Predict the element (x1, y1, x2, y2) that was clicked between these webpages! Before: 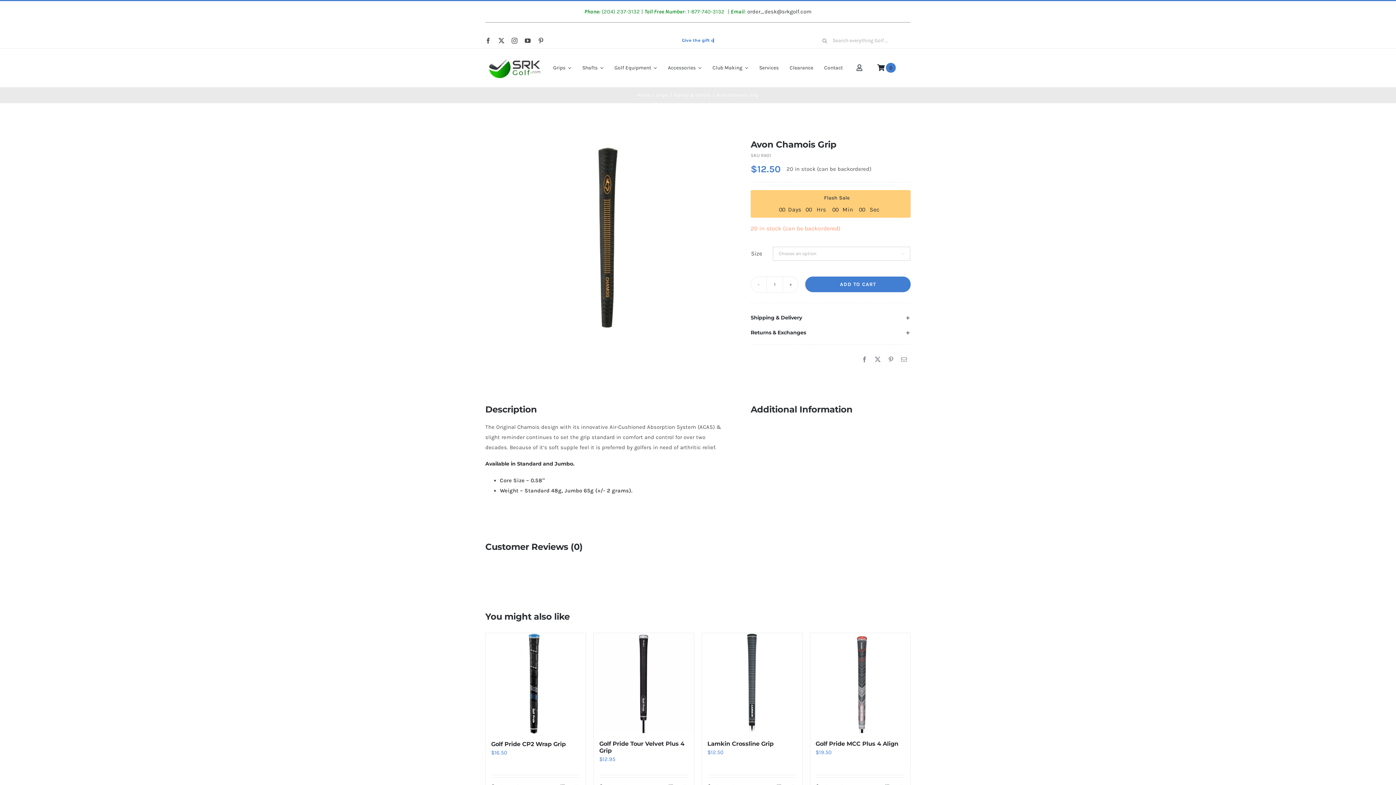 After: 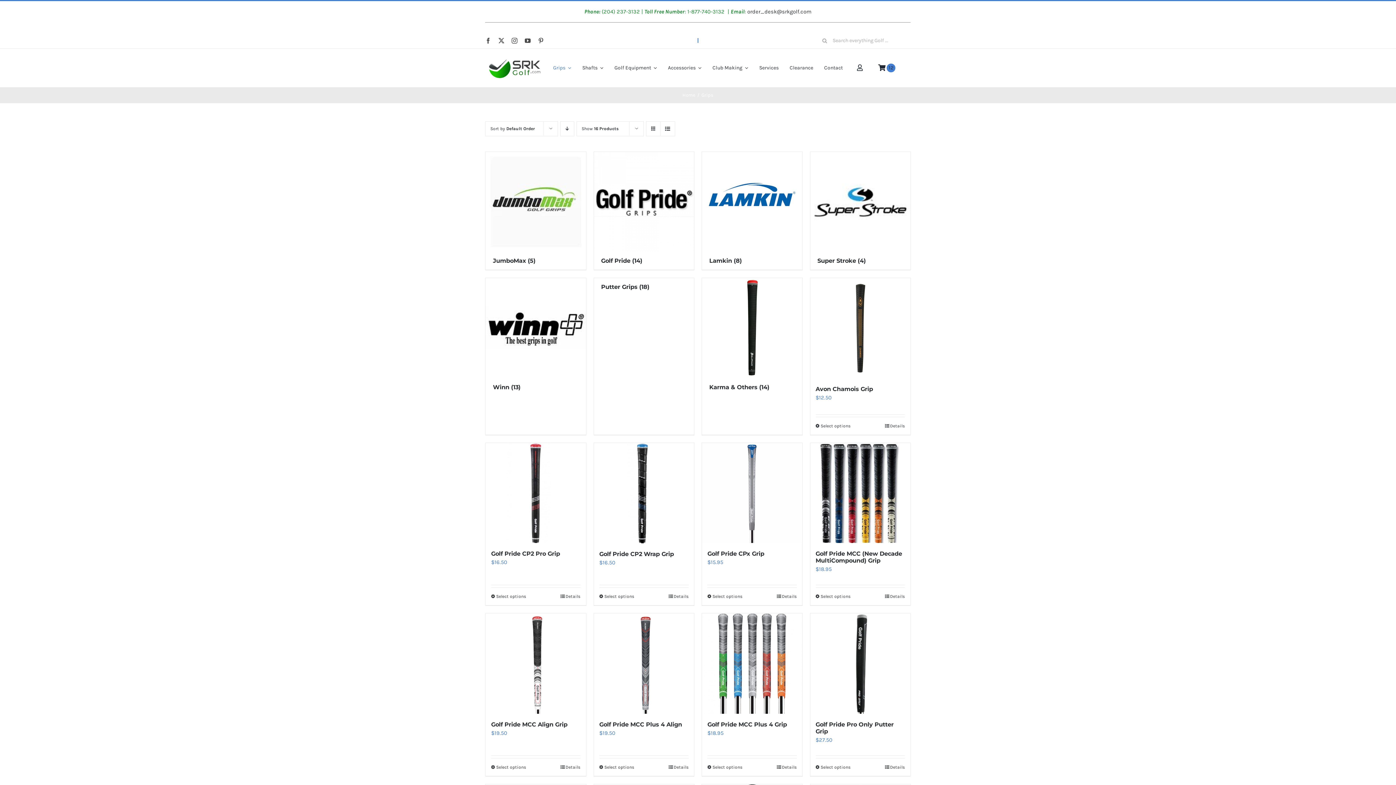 Action: bbox: (656, 92, 668, 97) label: Grips